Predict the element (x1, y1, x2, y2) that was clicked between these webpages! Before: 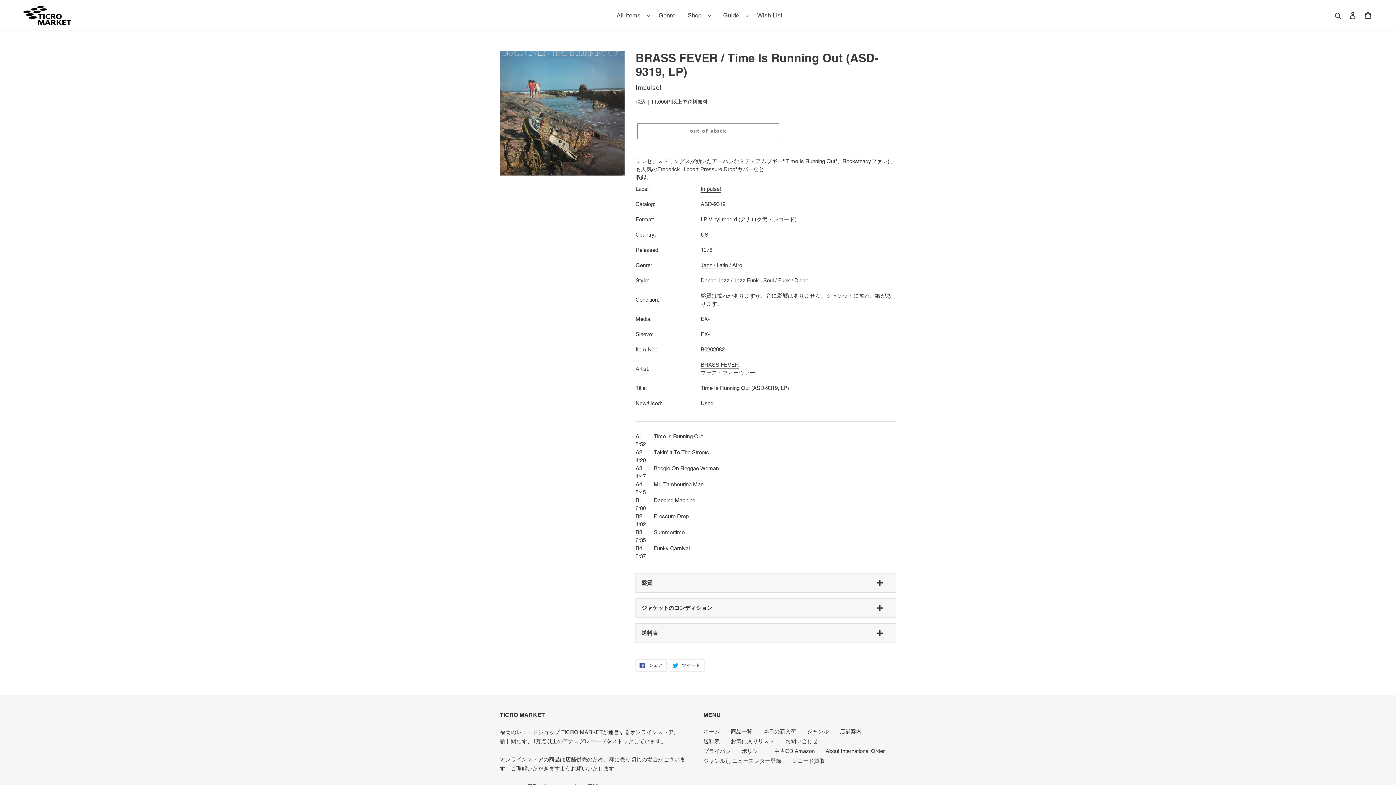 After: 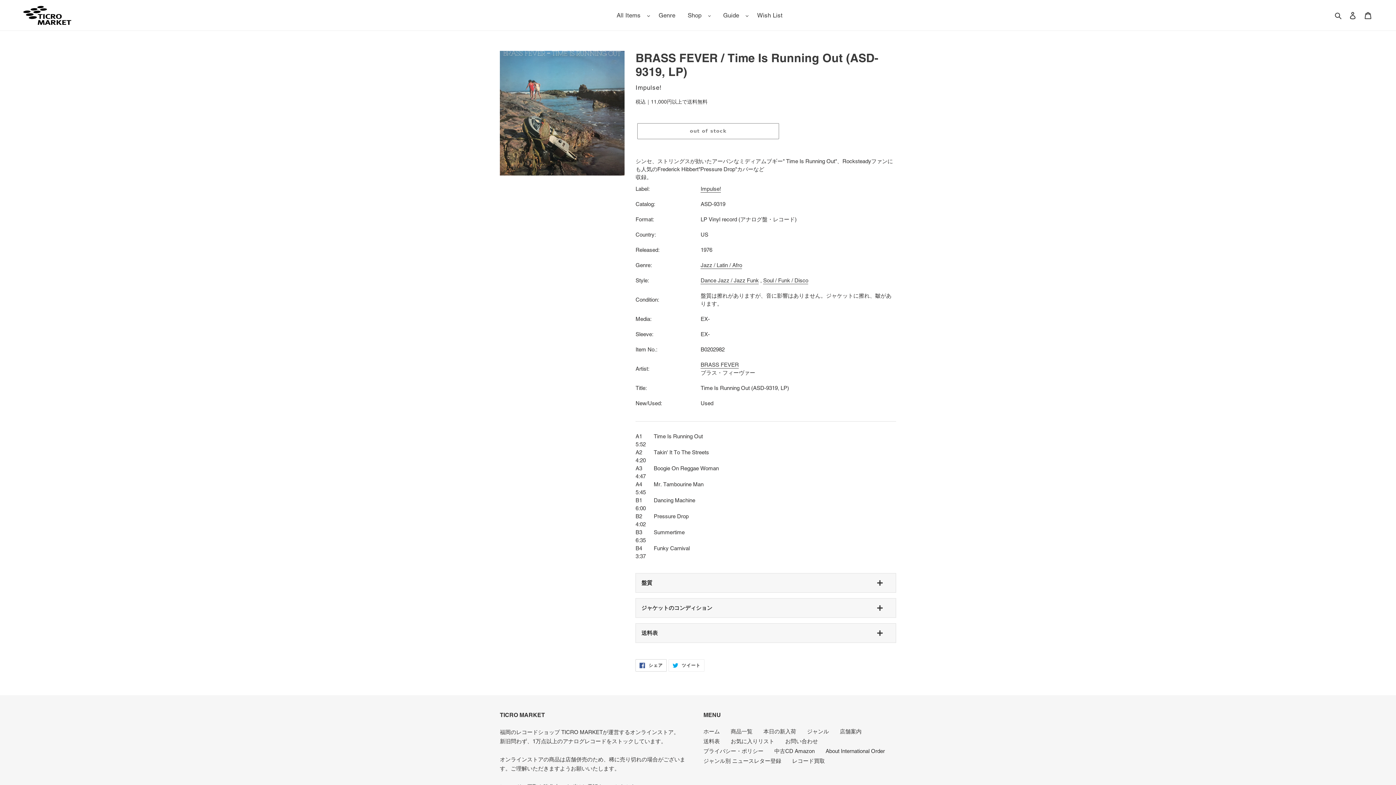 Action: label:  シェア
Facebookでシェアする bbox: (635, 659, 666, 671)